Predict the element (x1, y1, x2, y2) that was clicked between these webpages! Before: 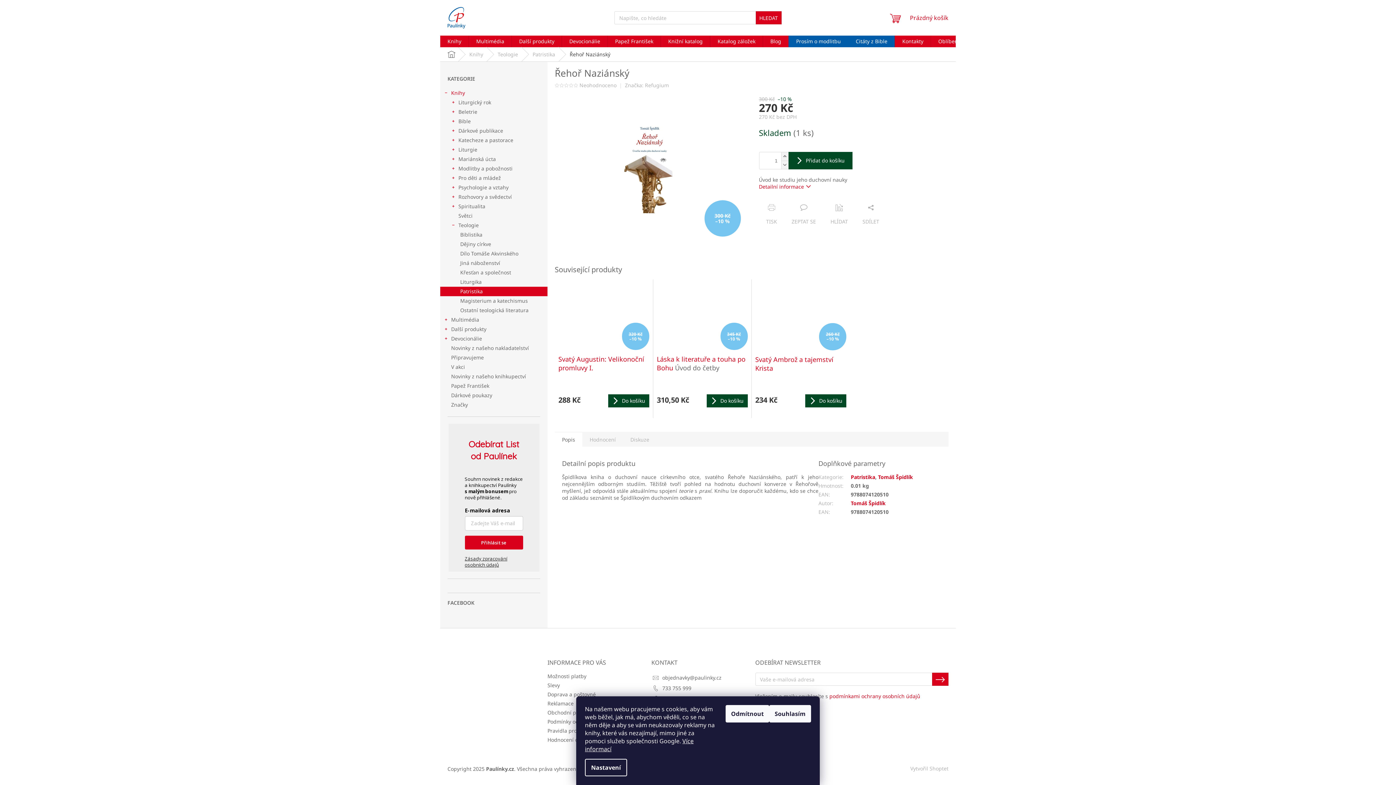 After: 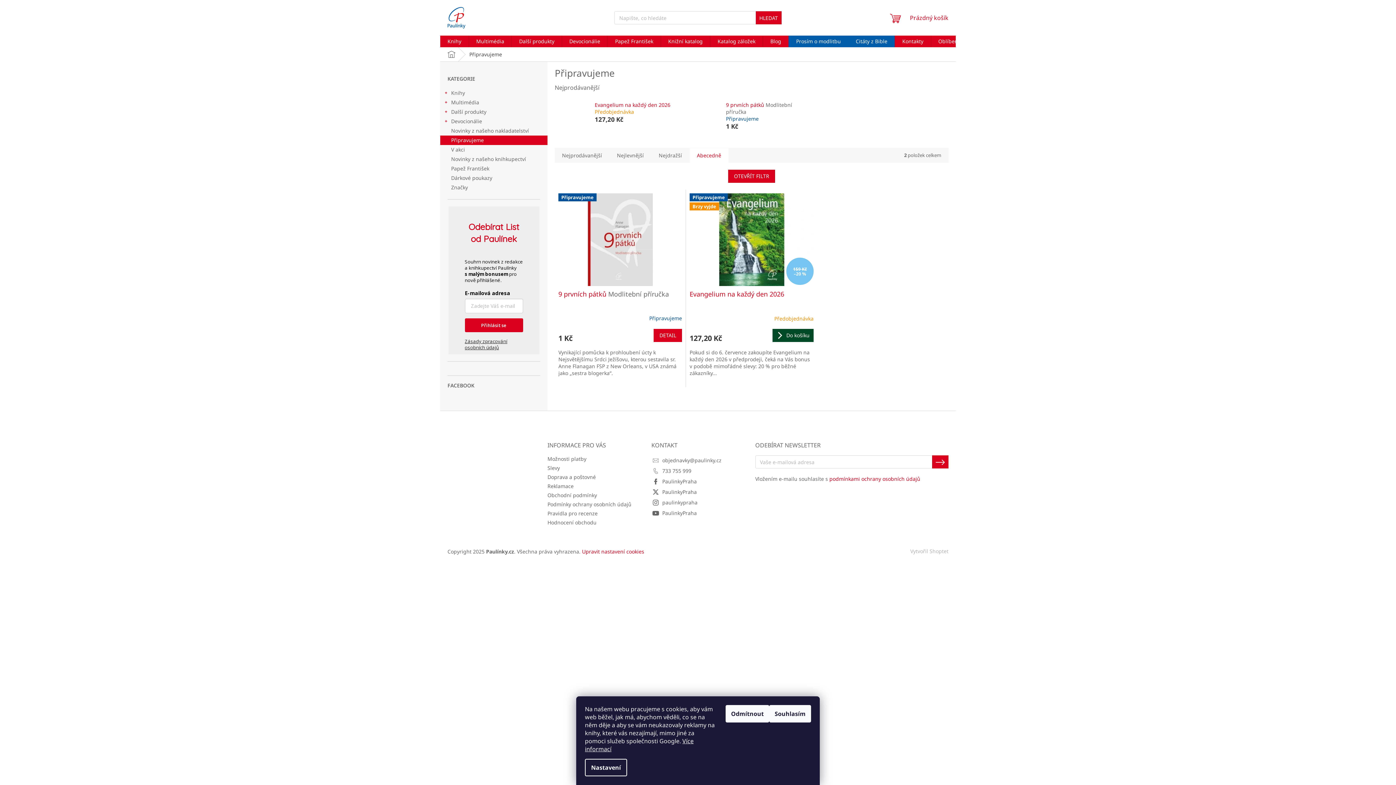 Action: bbox: (440, 353, 547, 362) label: Připravujeme 